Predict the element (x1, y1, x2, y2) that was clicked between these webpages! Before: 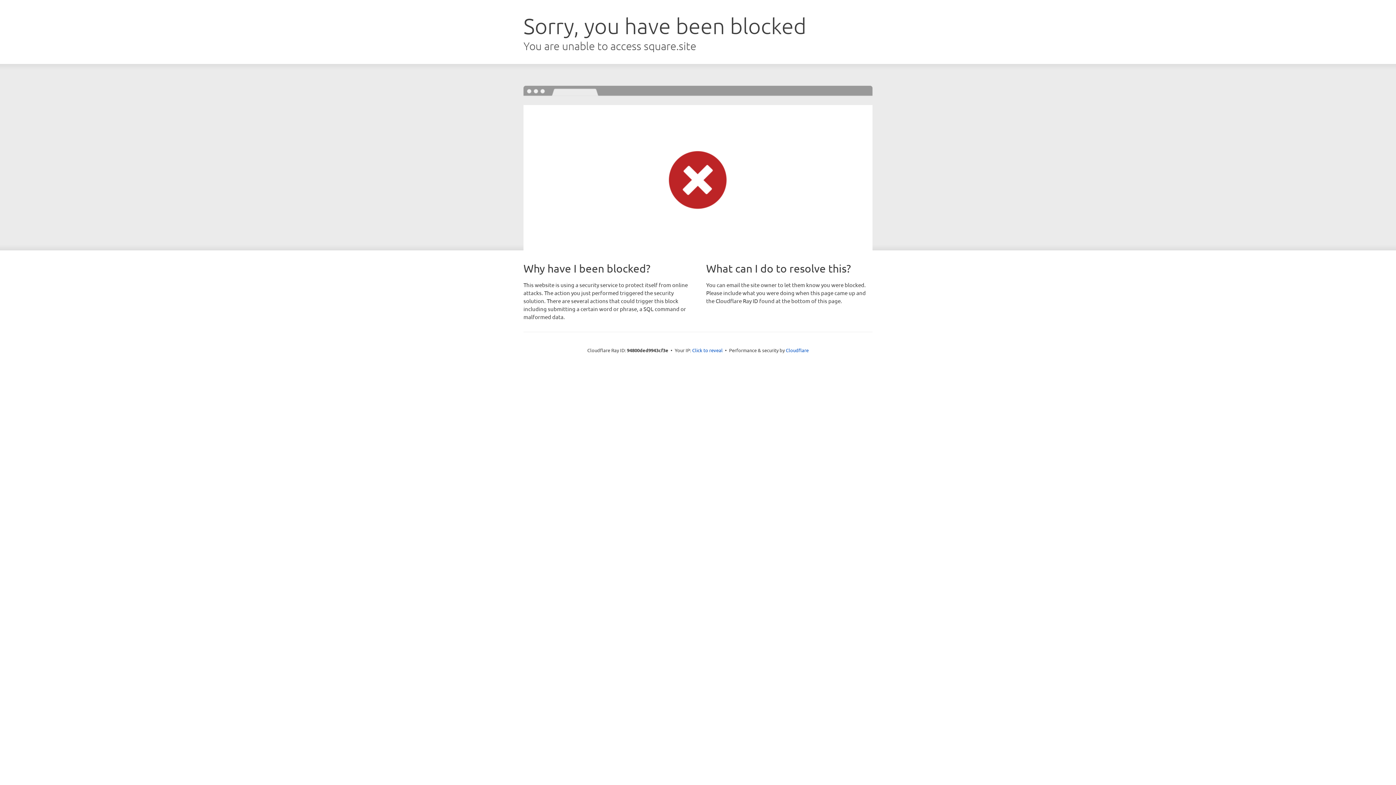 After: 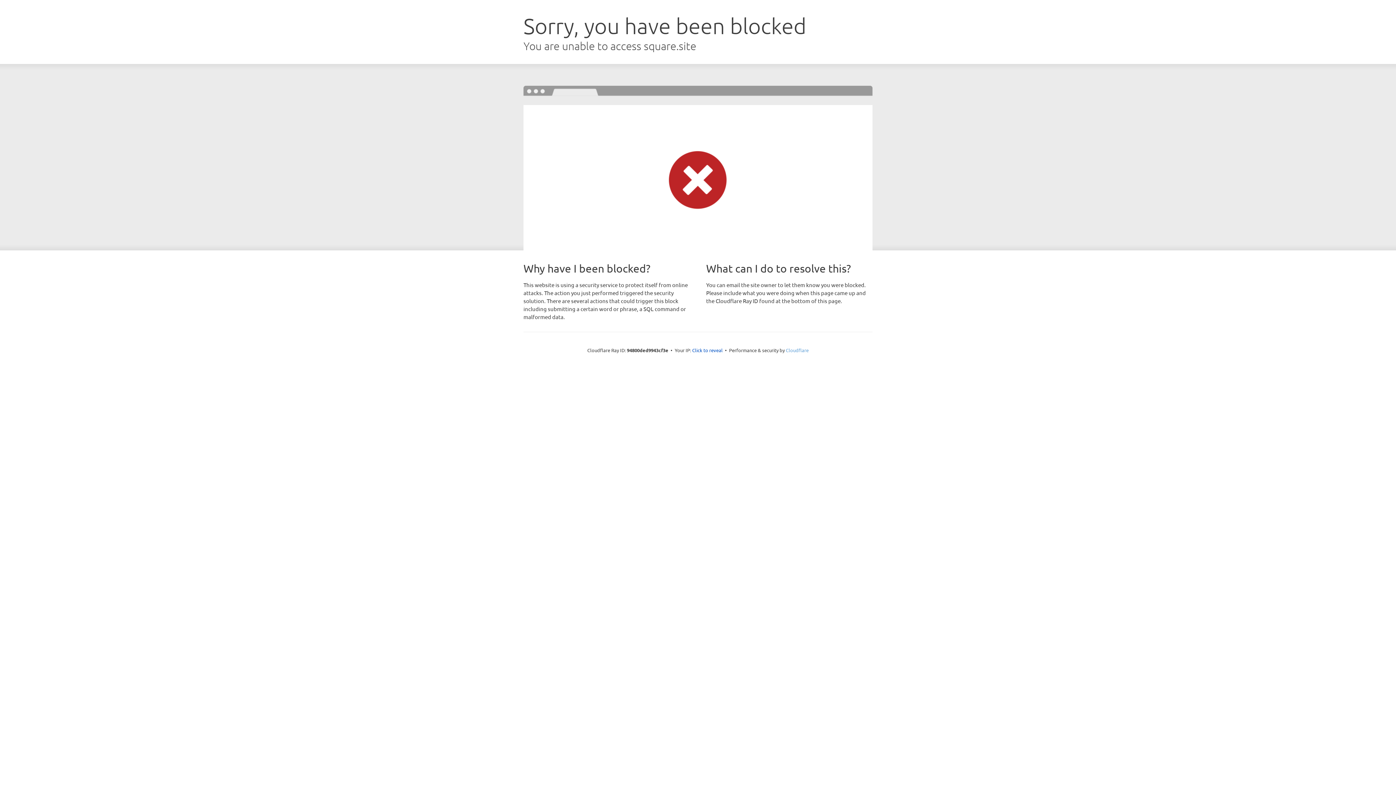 Action: bbox: (786, 347, 808, 353) label: Cloudflare